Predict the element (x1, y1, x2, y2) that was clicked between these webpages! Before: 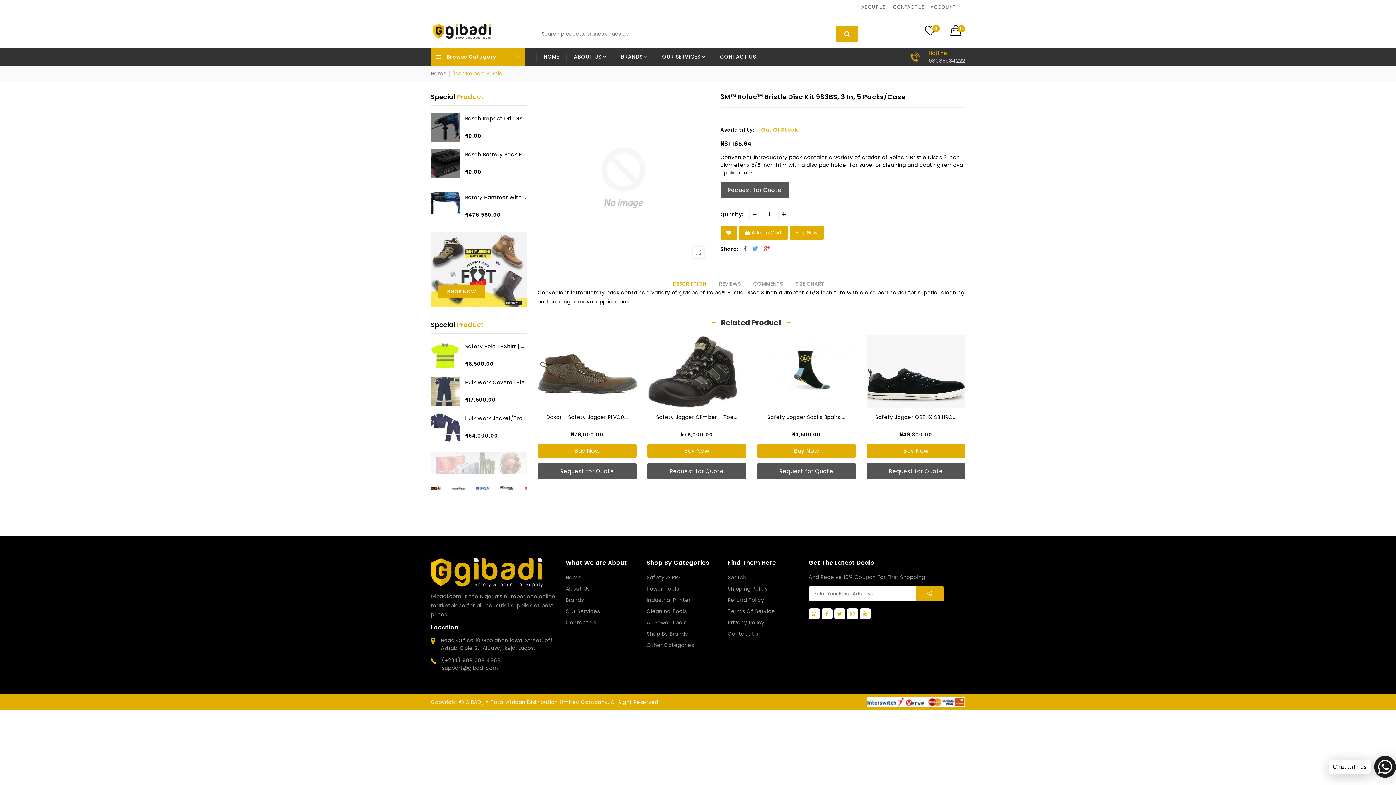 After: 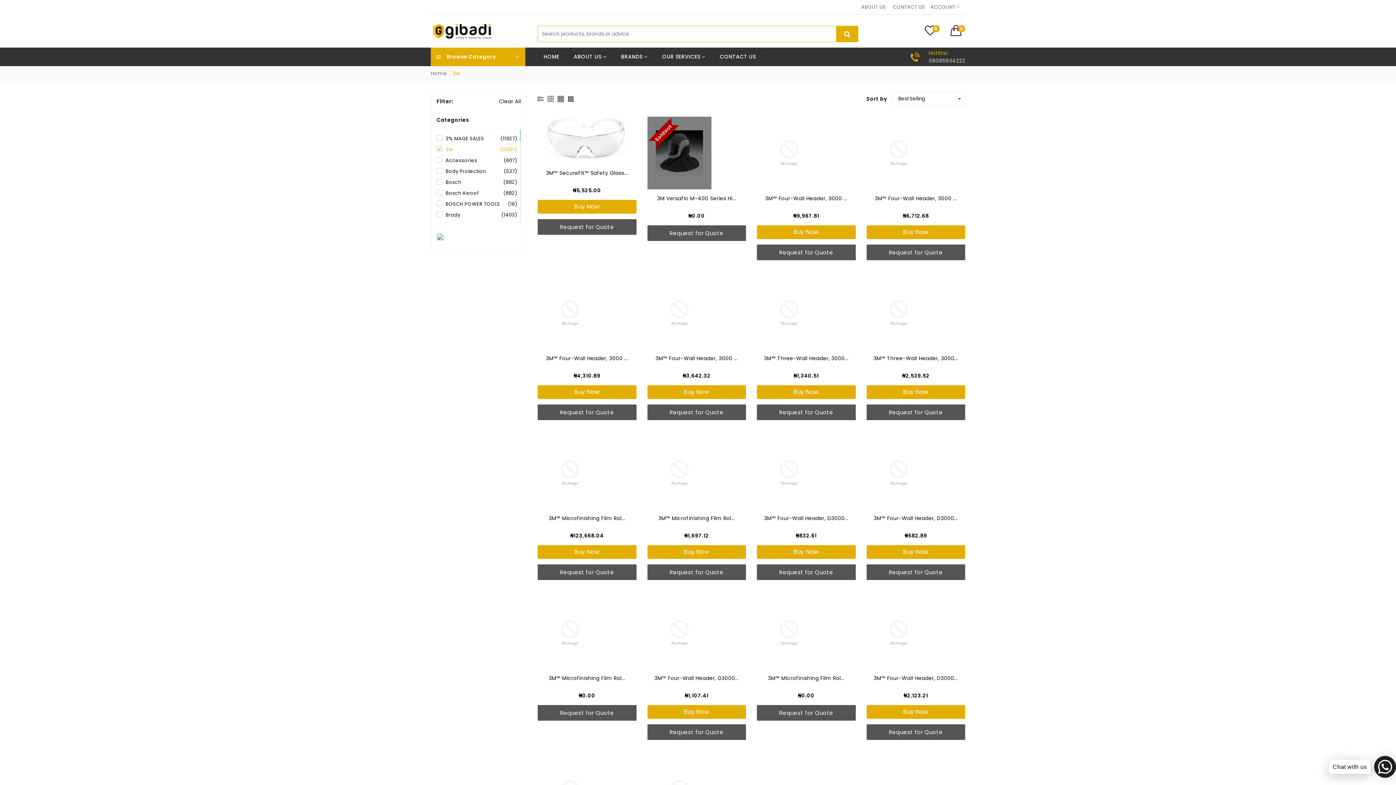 Action: bbox: (646, 590, 681, 598) label: Safety & PPE